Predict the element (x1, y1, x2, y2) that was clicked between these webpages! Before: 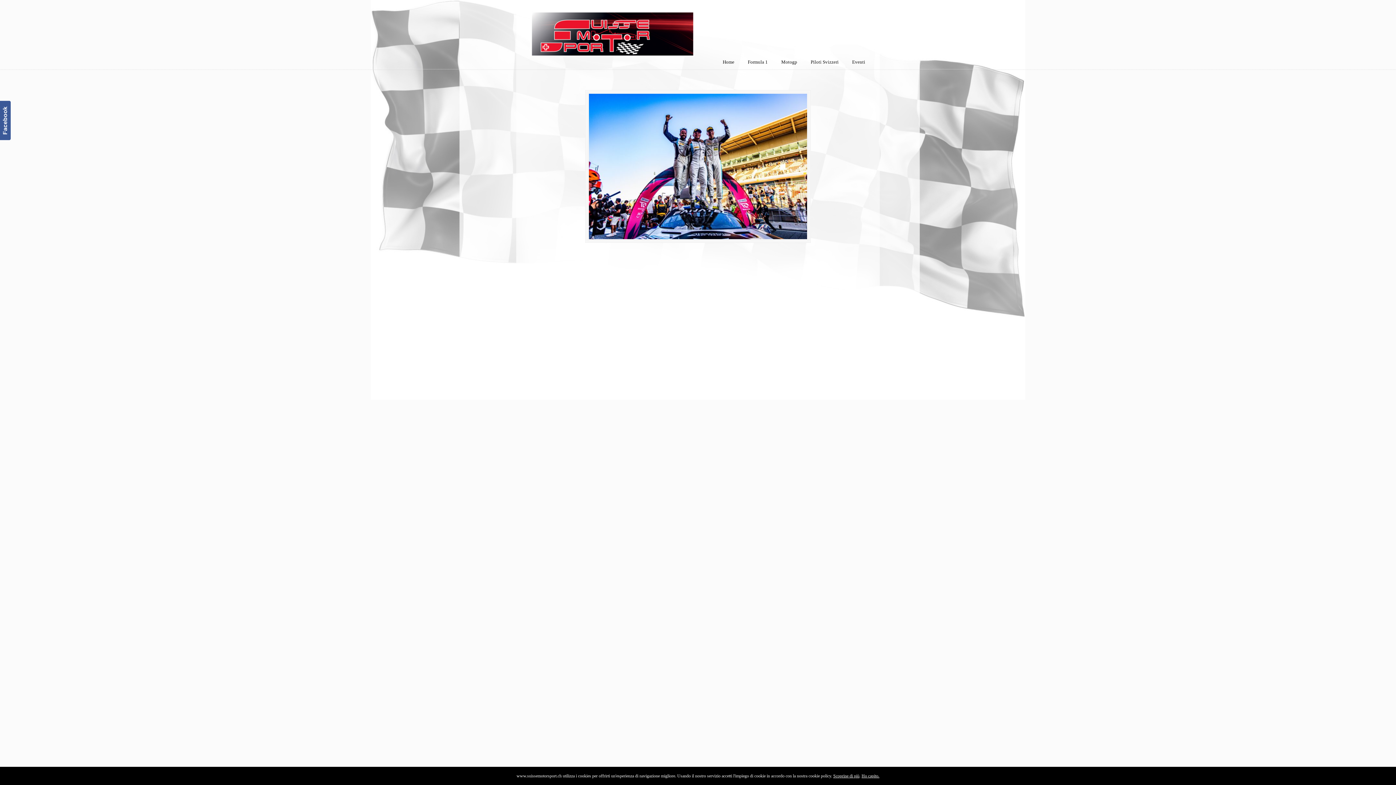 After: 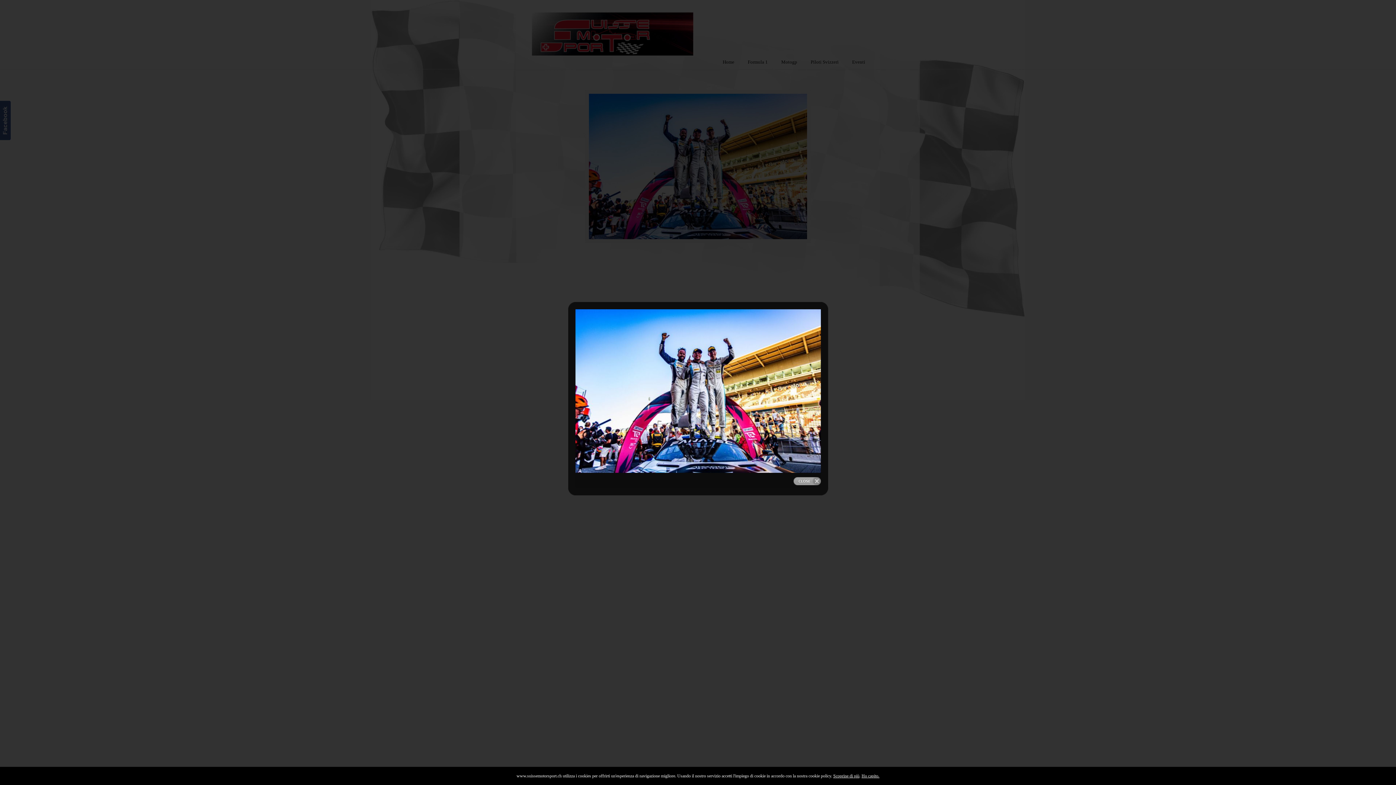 Action: bbox: (589, 93, 807, 239)